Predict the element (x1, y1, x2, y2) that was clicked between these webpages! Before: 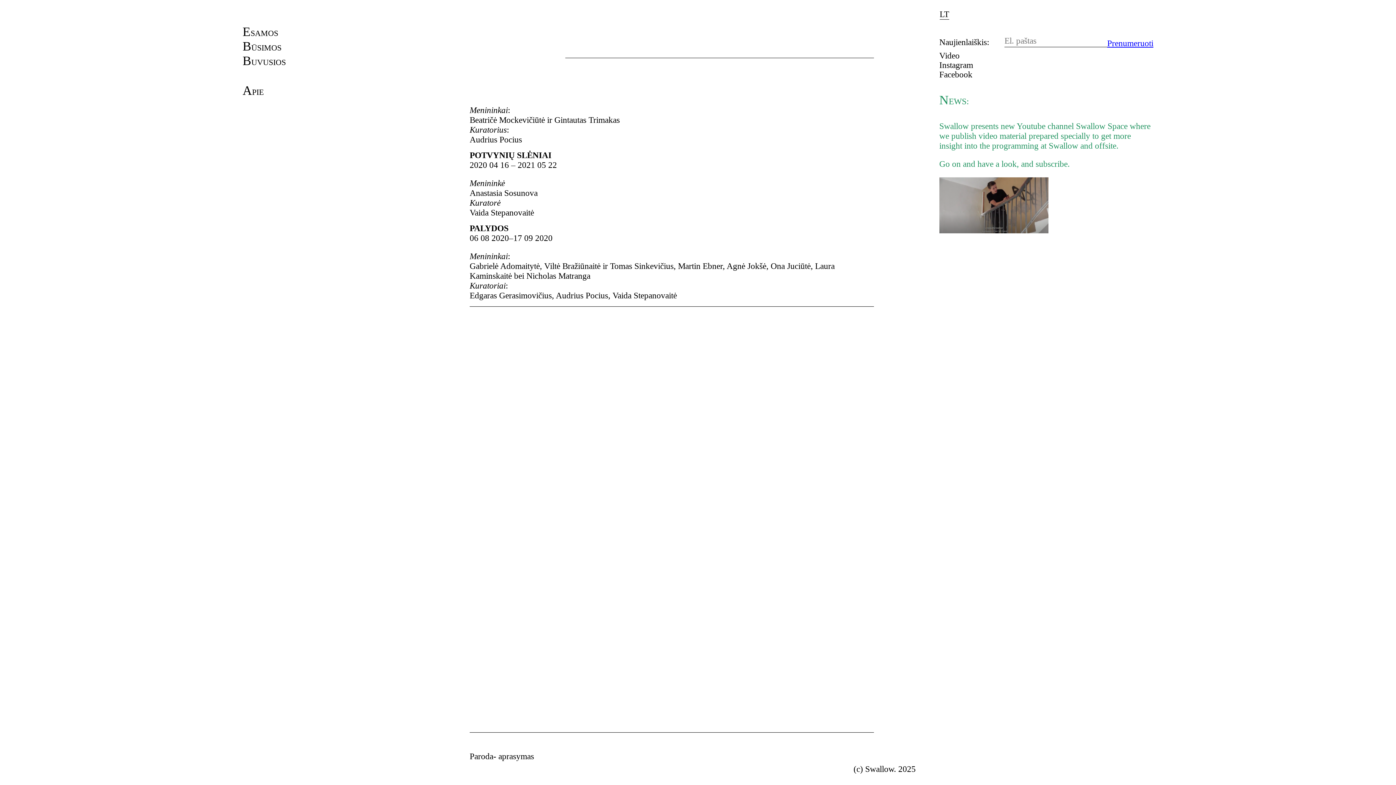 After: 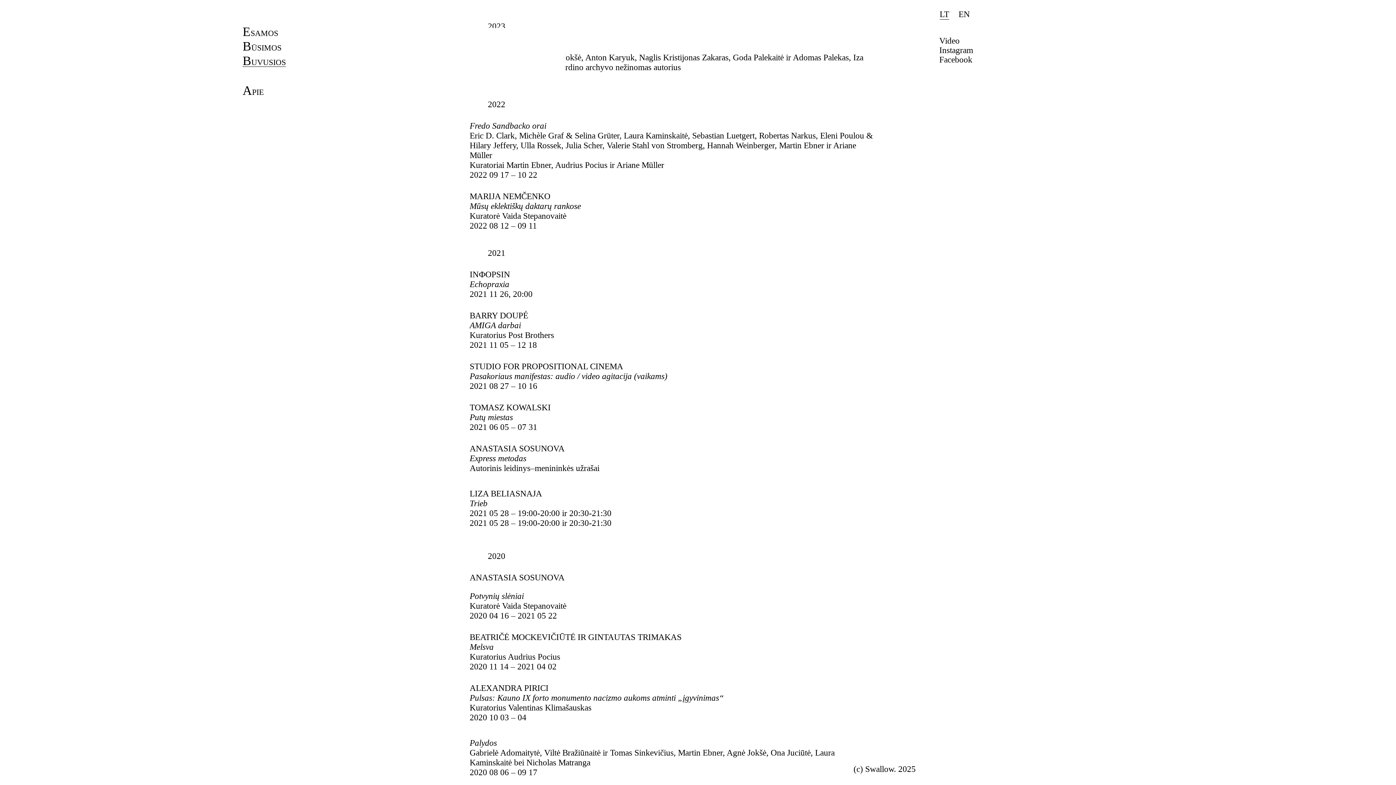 Action: label: BUVUSIOS bbox: (242, 57, 285, 71)